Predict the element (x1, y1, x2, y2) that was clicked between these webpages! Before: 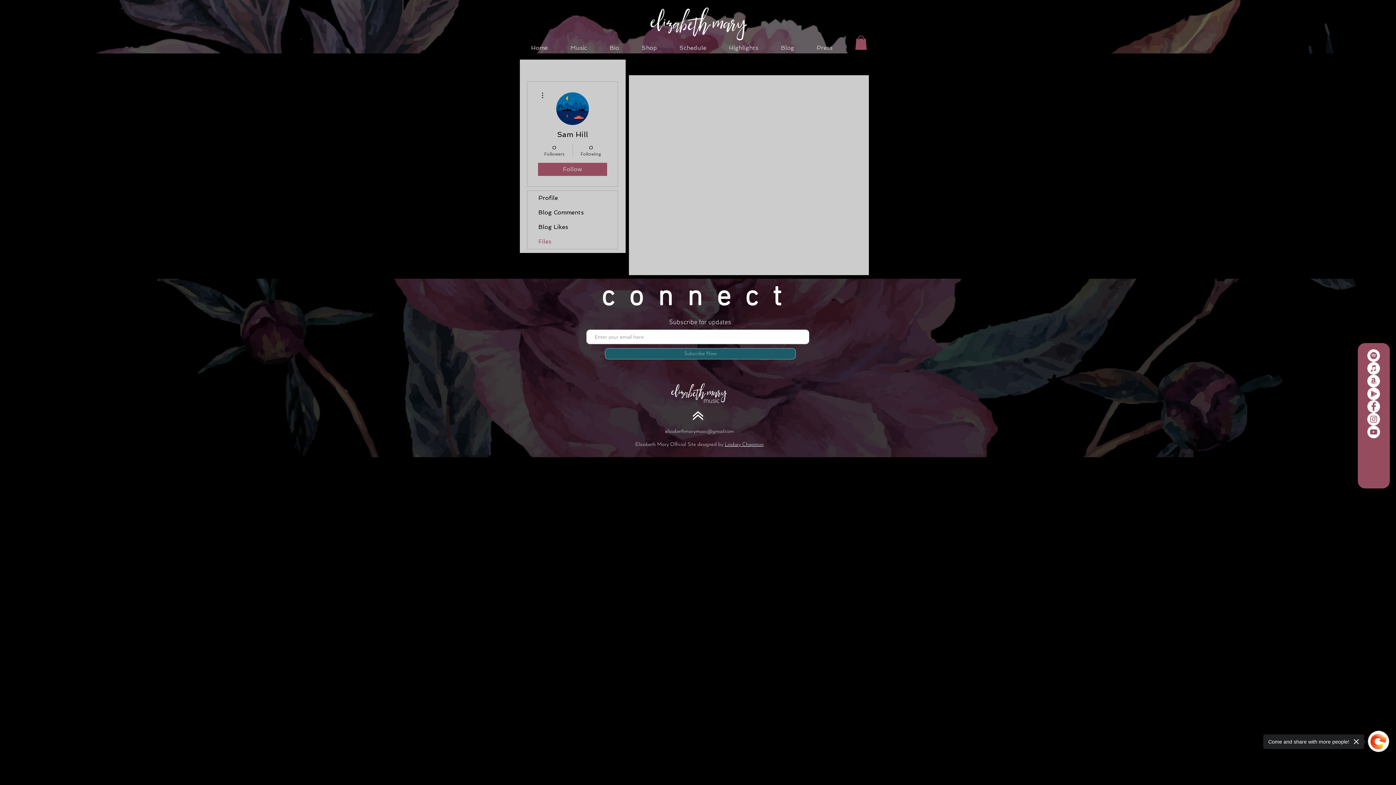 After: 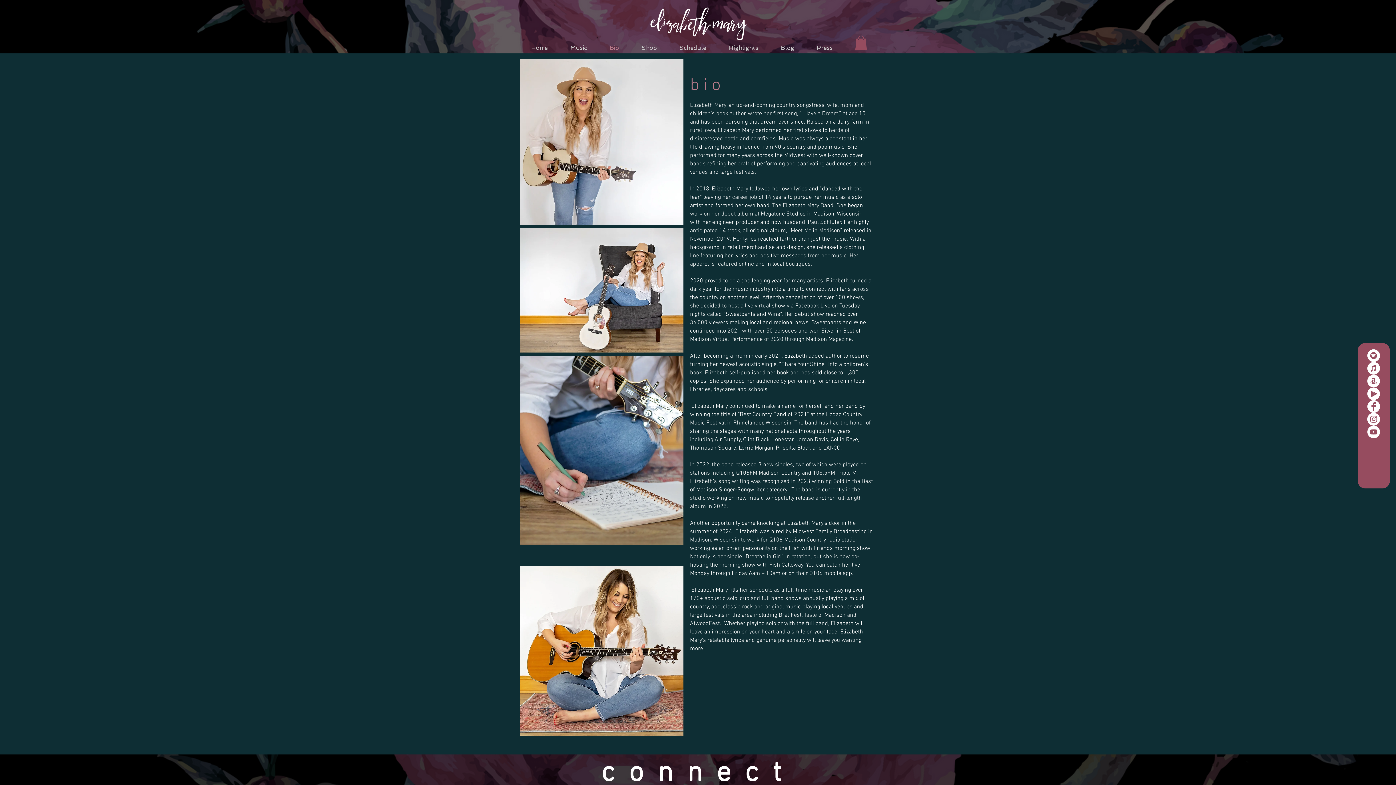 Action: bbox: (598, 42, 630, 53) label: Bio